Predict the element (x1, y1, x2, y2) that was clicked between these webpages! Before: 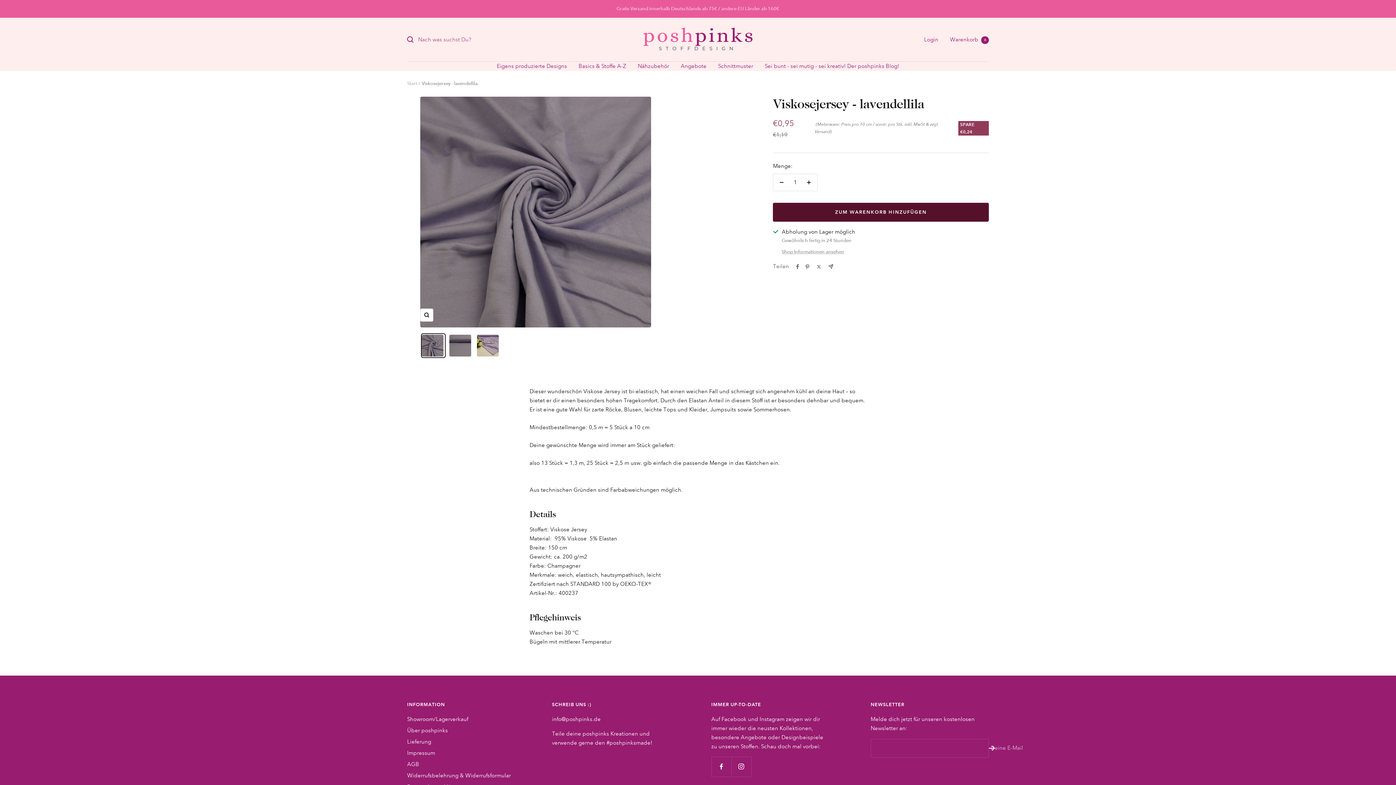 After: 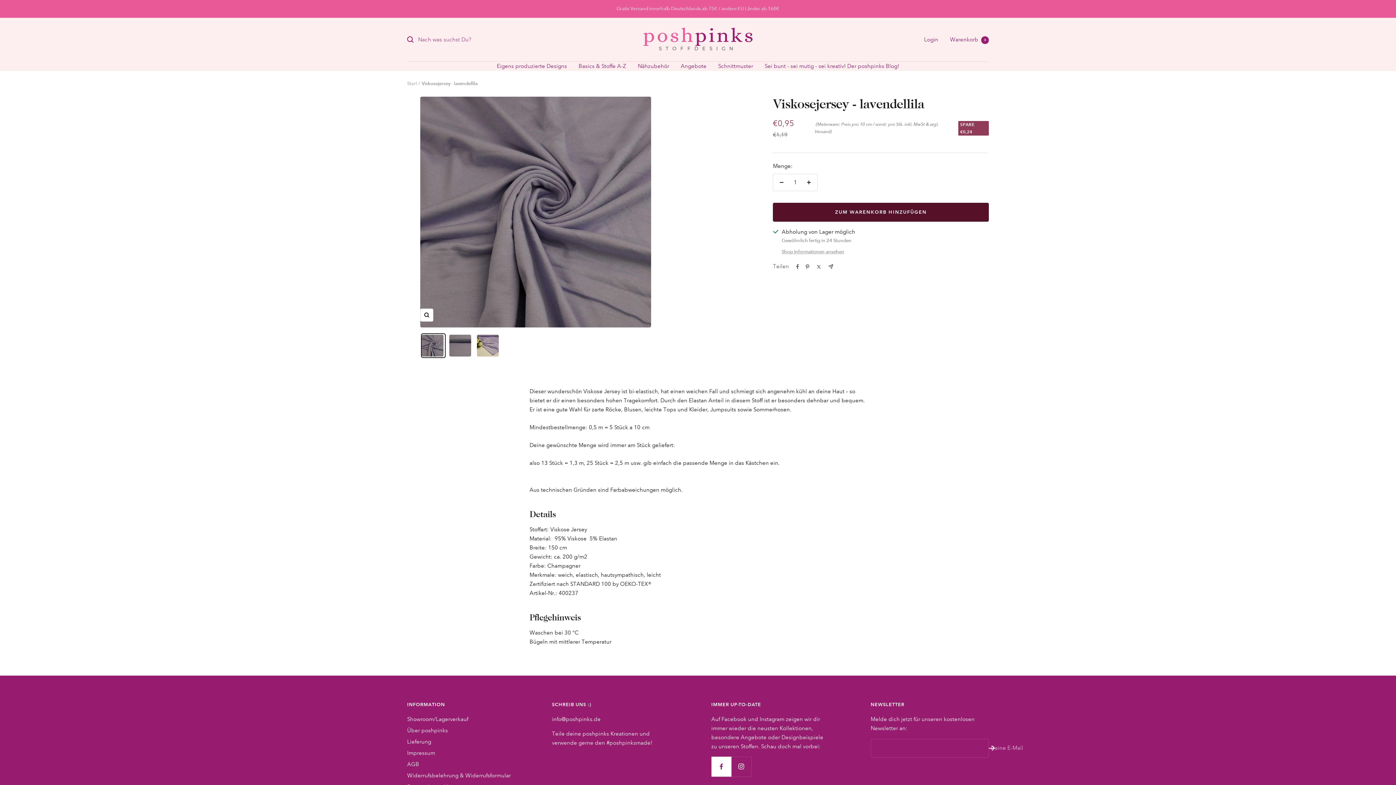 Action: label: Folge uns auf Facebook bbox: (711, 757, 731, 777)